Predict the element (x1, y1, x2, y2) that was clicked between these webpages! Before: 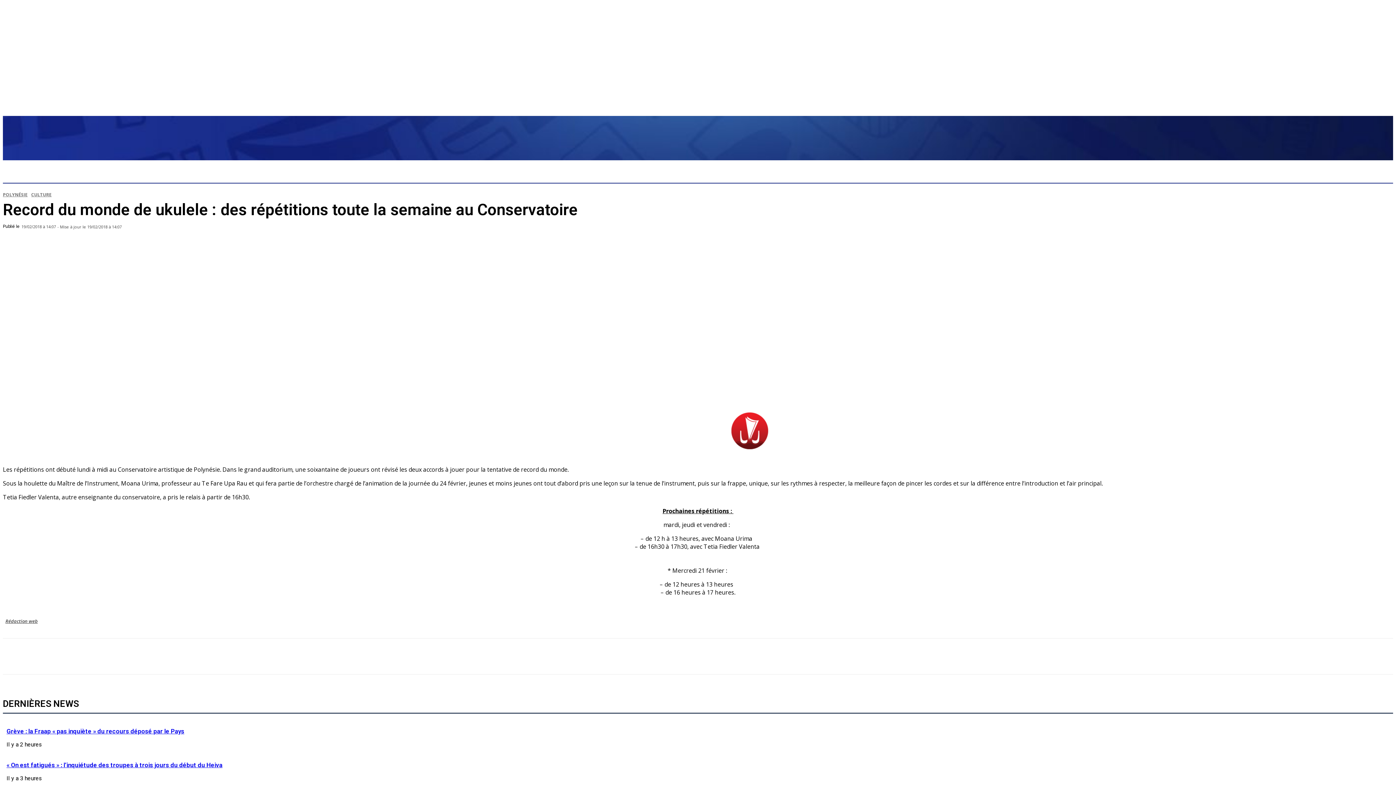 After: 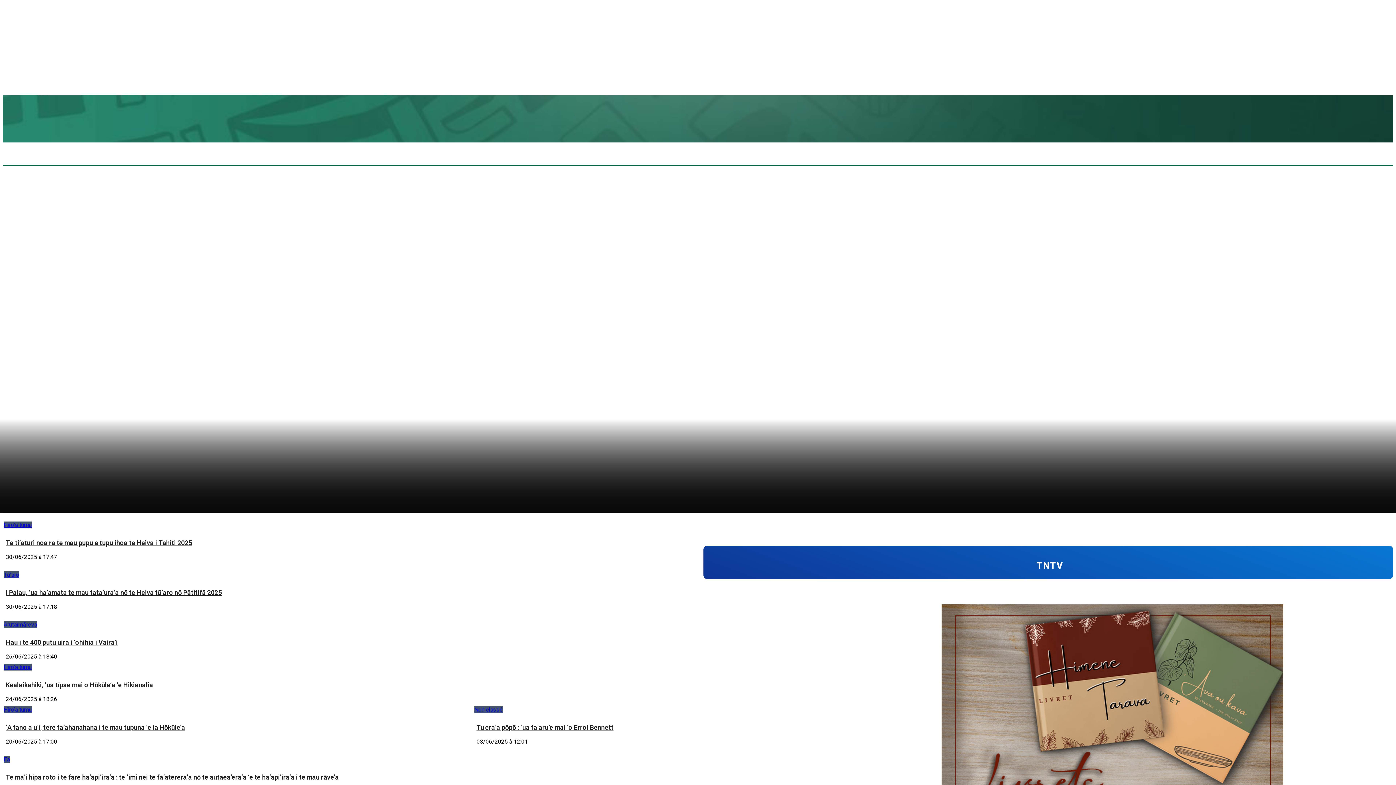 Action: label: TNTV REO bbox: (754, 160, 787, 183)